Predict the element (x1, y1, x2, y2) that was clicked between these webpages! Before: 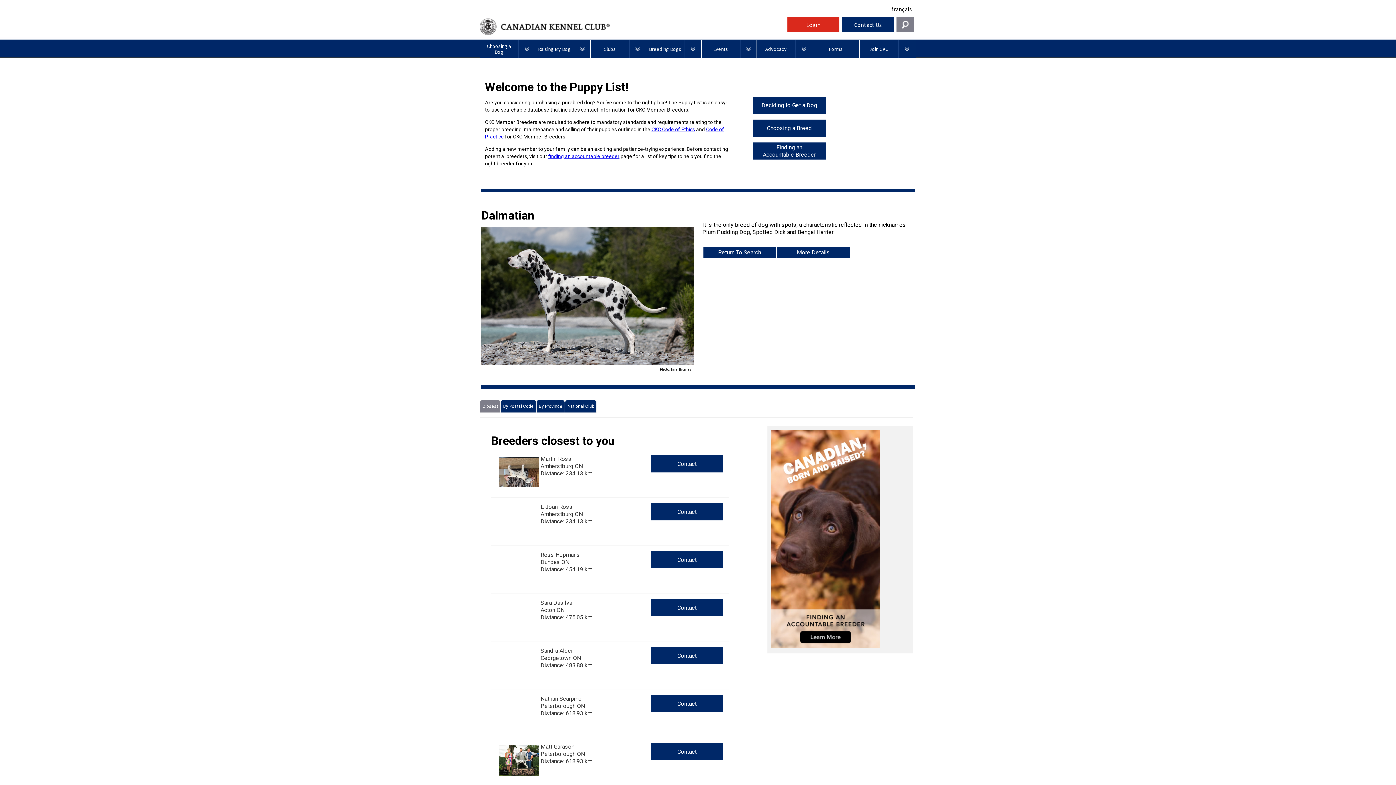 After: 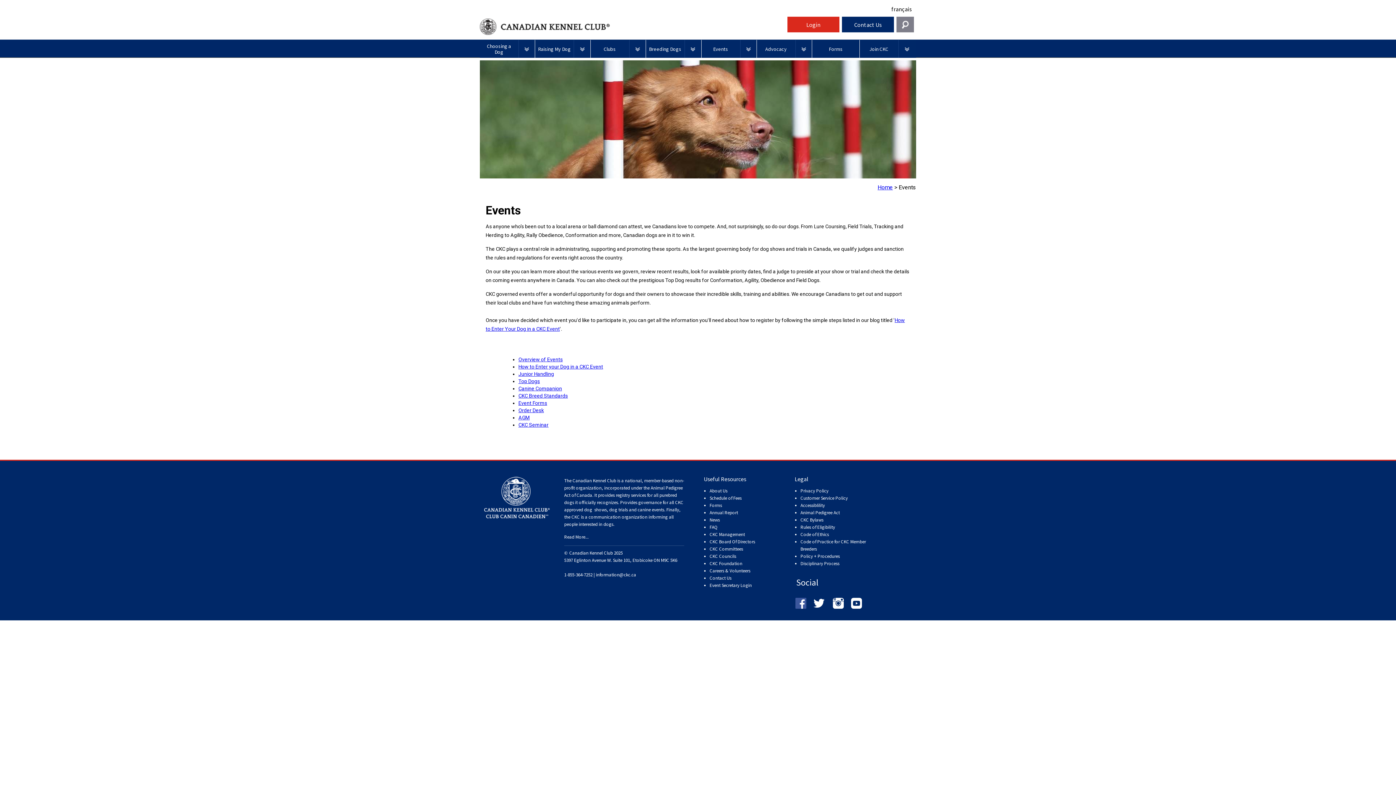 Action: label: Events bbox: (701, 39, 740, 57)